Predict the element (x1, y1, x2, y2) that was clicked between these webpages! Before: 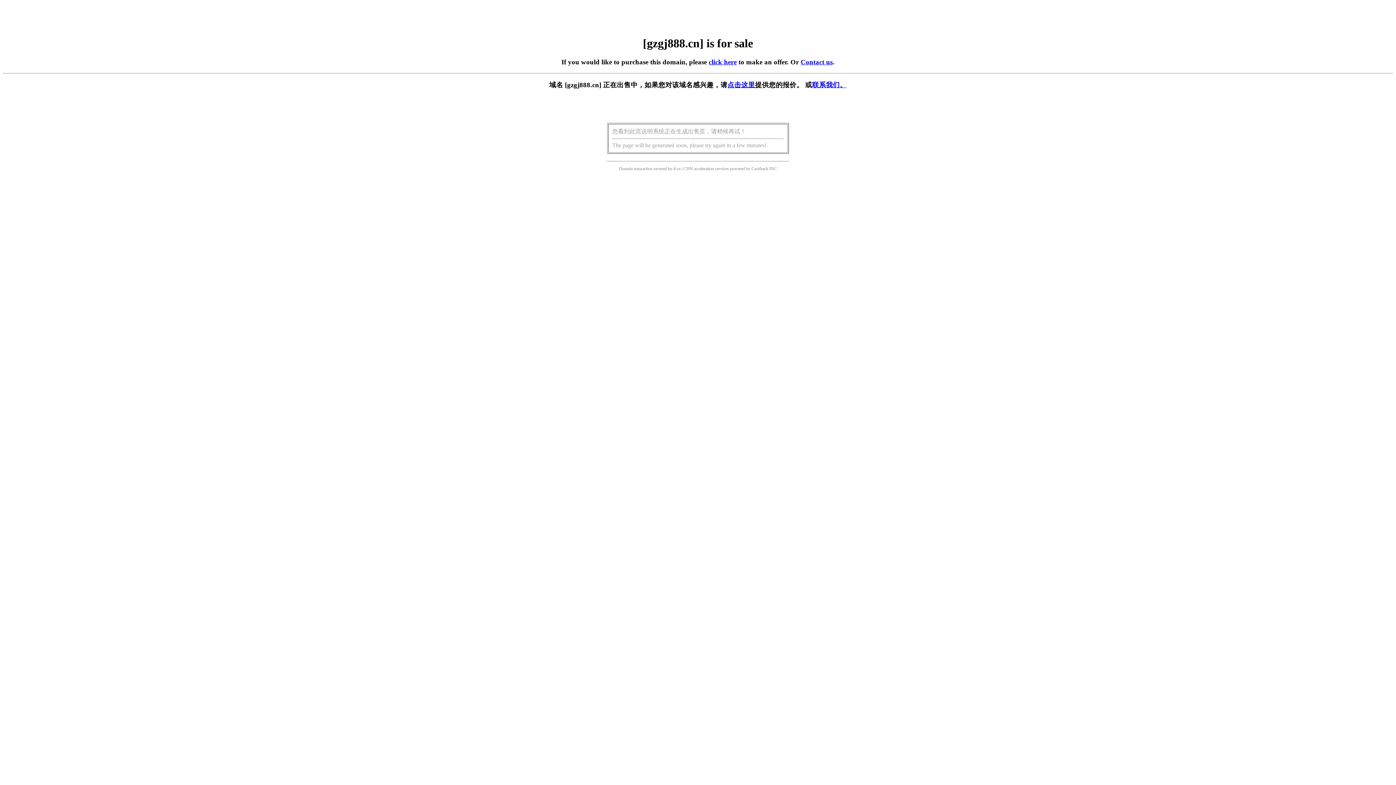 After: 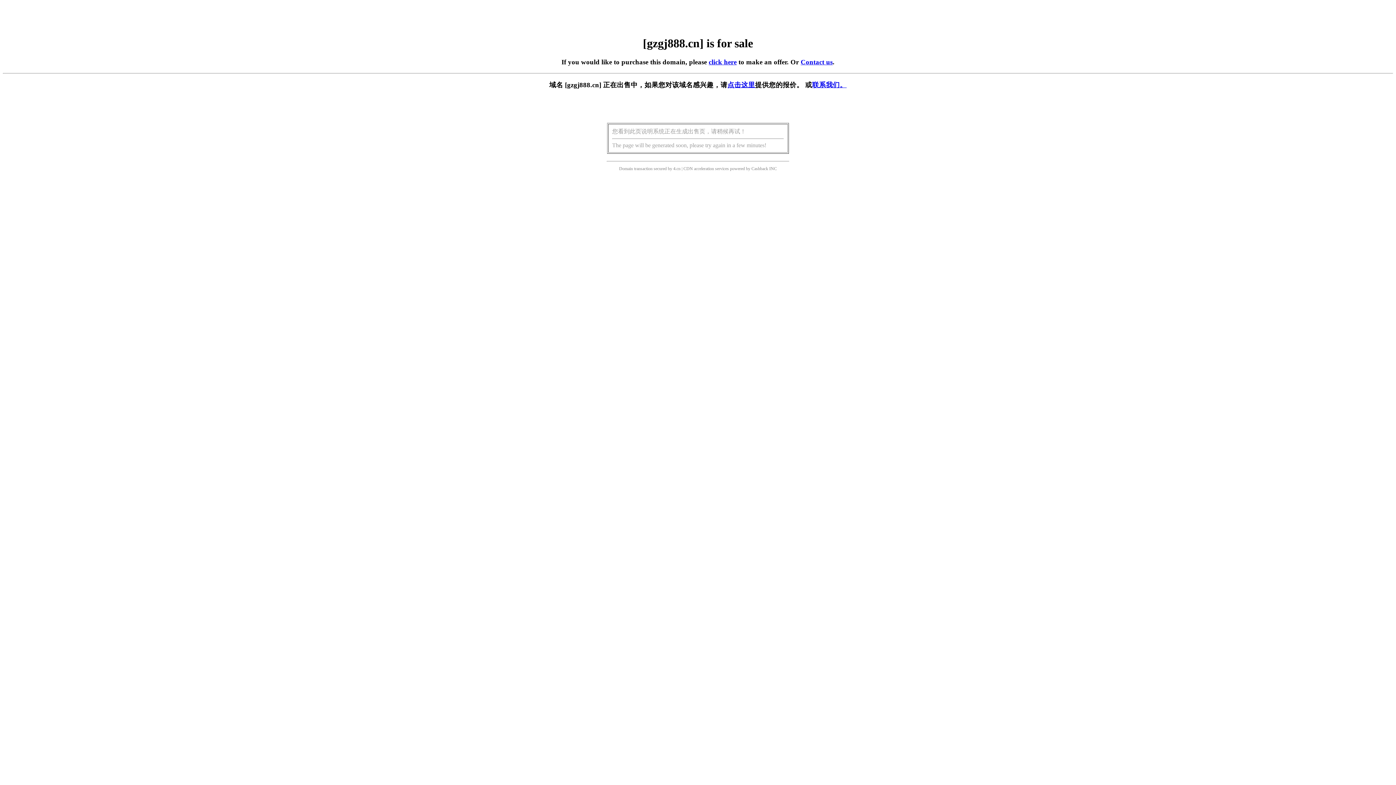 Action: label: 点击这里 bbox: (727, 81, 755, 88)